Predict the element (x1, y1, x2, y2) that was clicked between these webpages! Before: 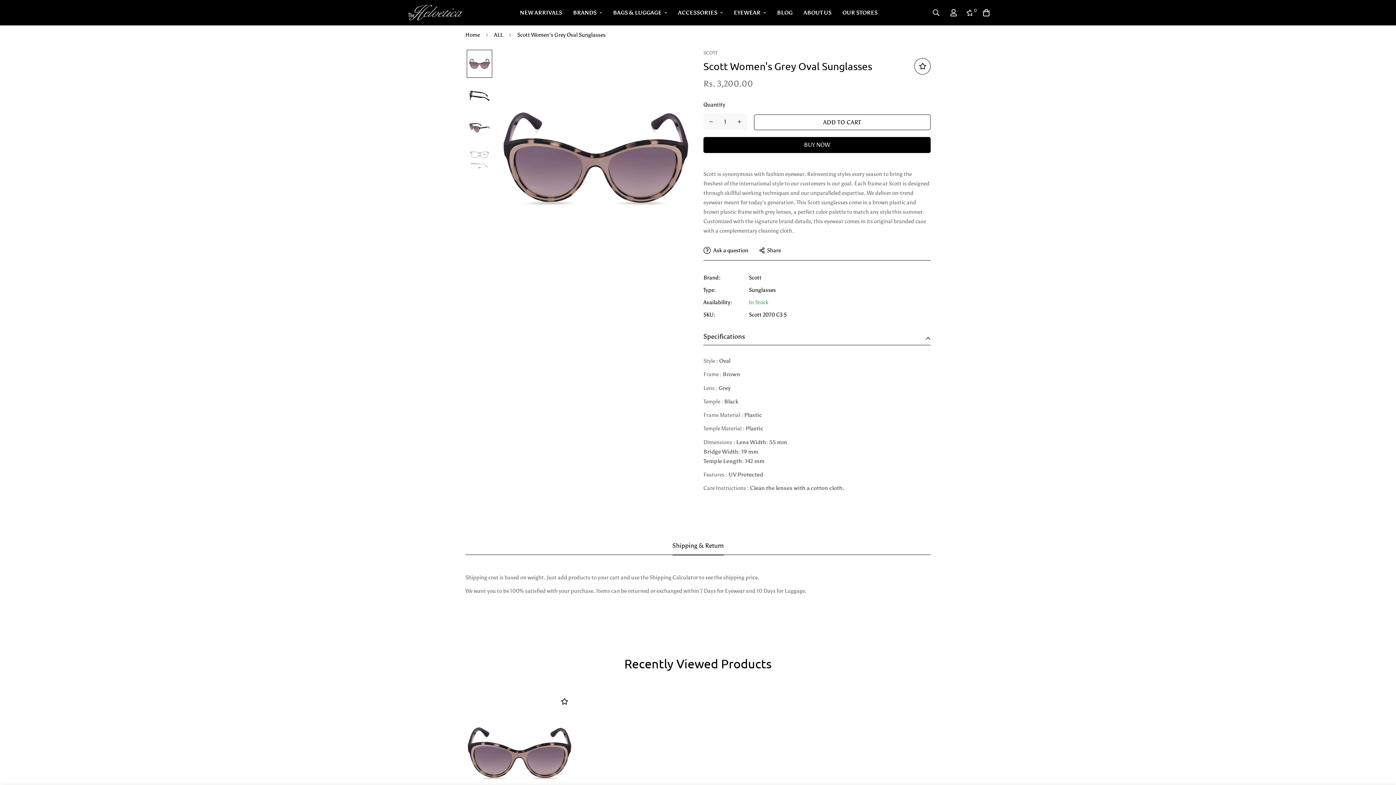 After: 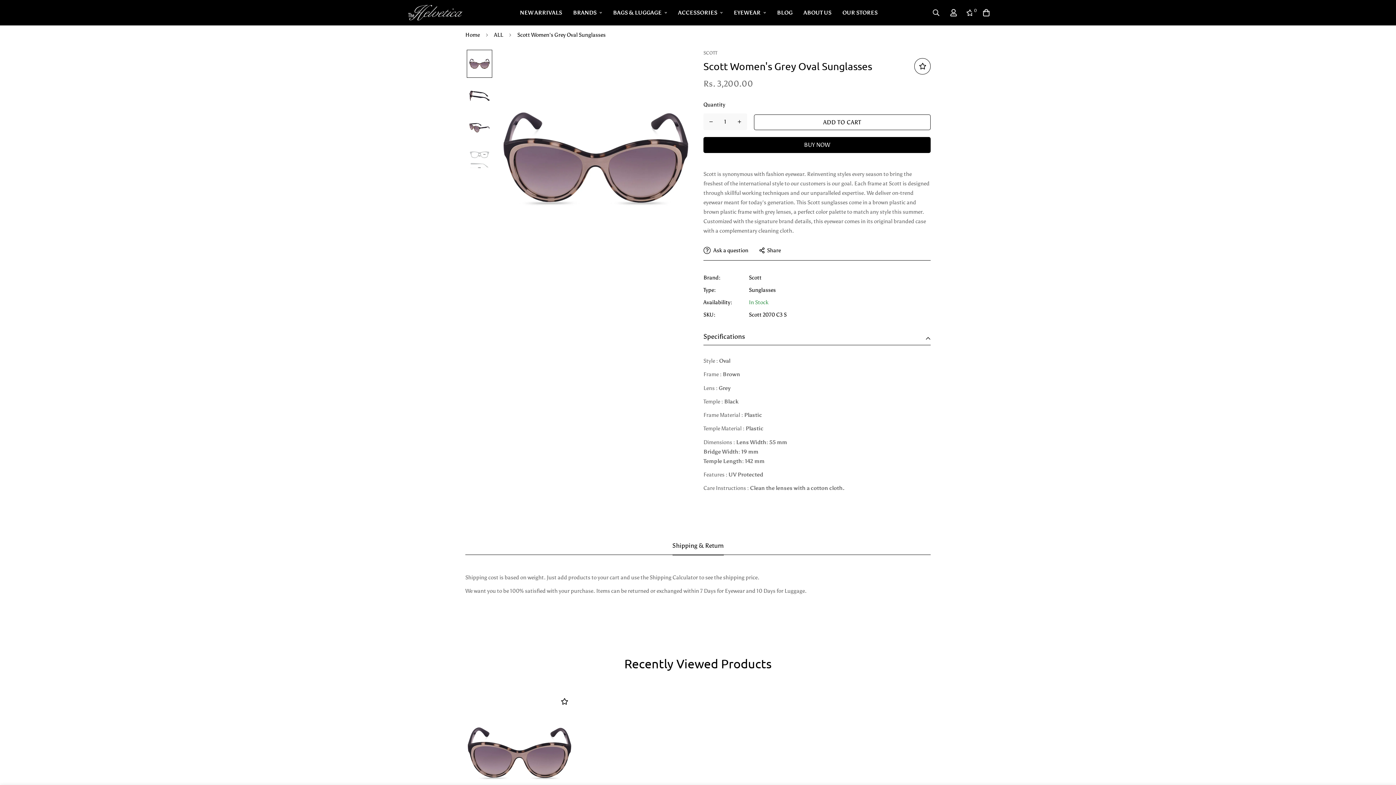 Action: bbox: (465, 692, 573, 813)